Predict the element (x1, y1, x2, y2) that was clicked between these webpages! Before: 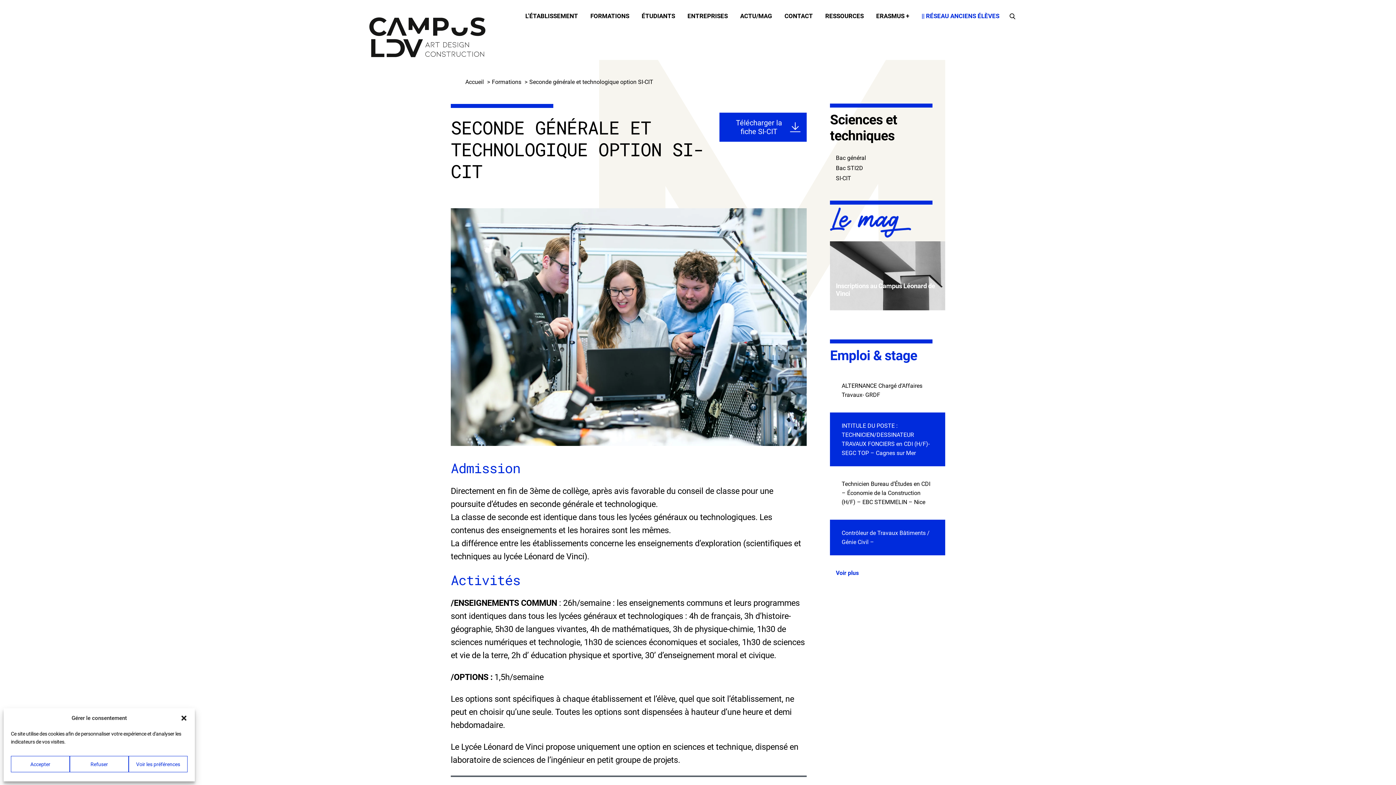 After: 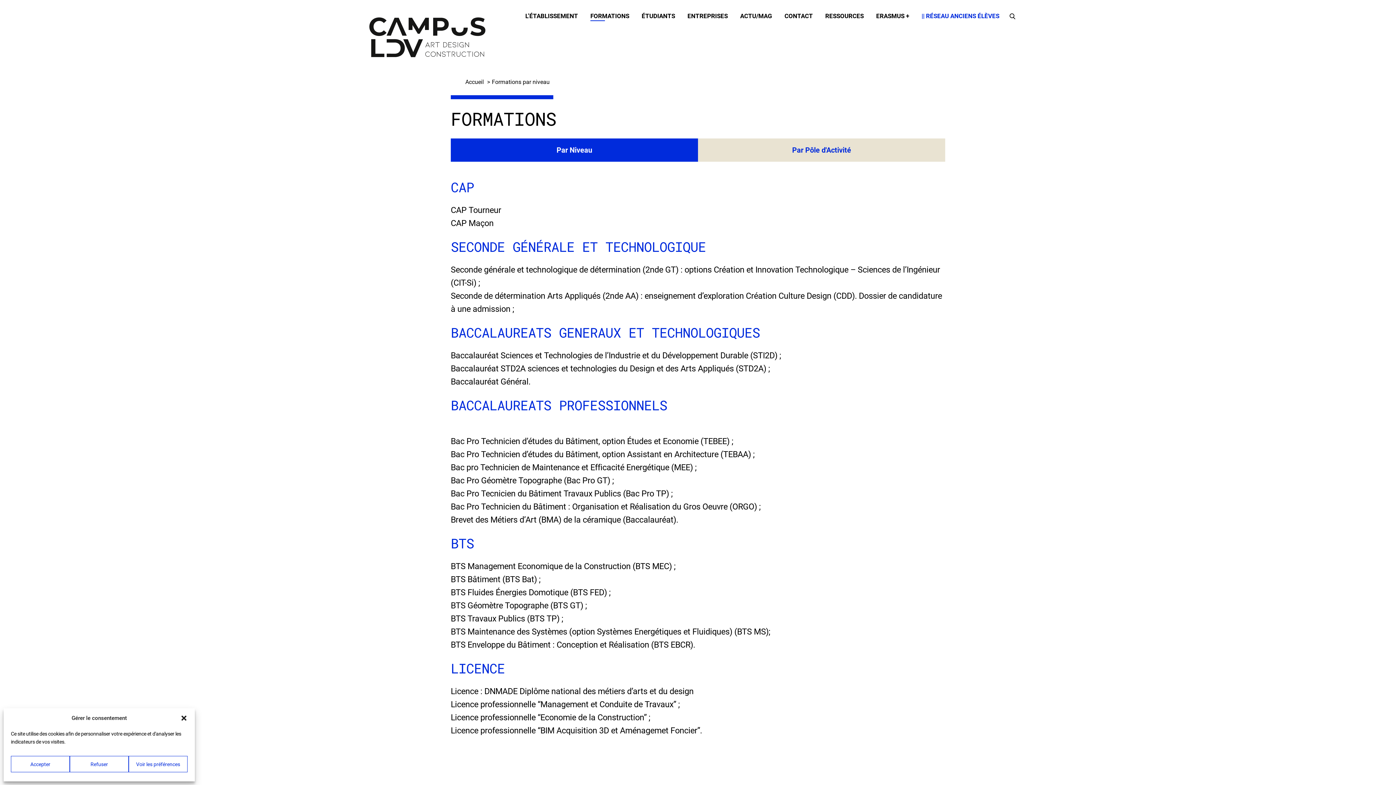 Action: label: FORMATIONS bbox: (590, 7, 629, 24)